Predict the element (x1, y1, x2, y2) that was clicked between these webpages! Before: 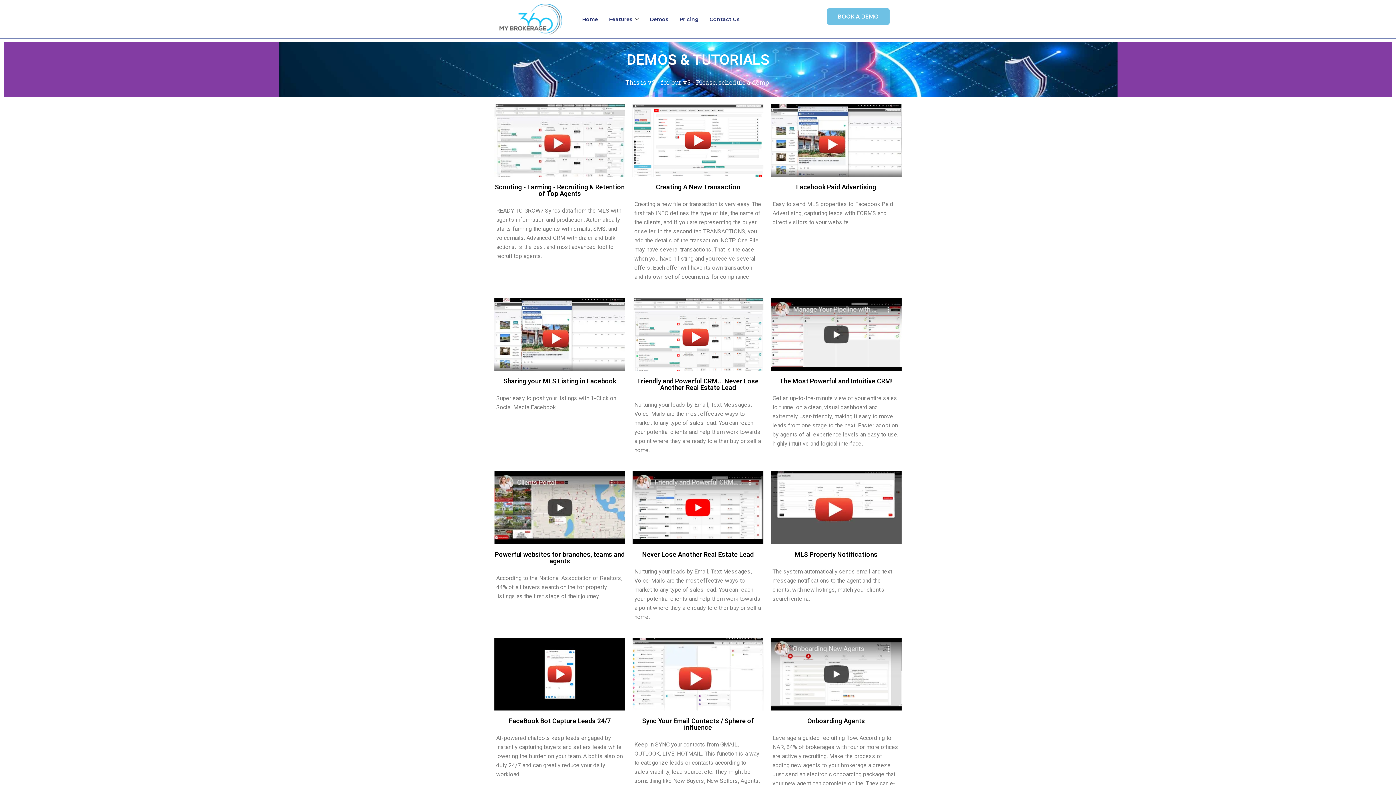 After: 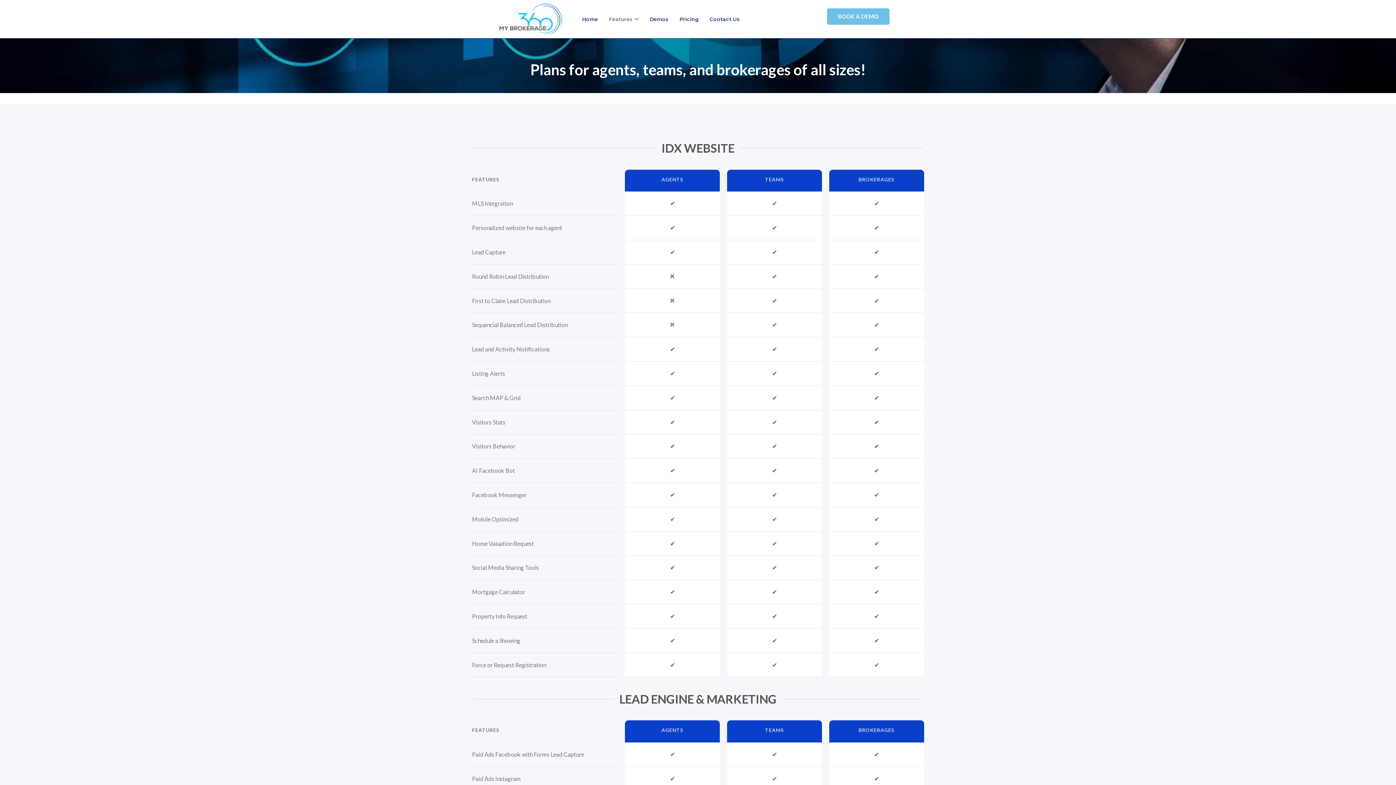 Action: label: Features bbox: (603, 8, 644, 30)